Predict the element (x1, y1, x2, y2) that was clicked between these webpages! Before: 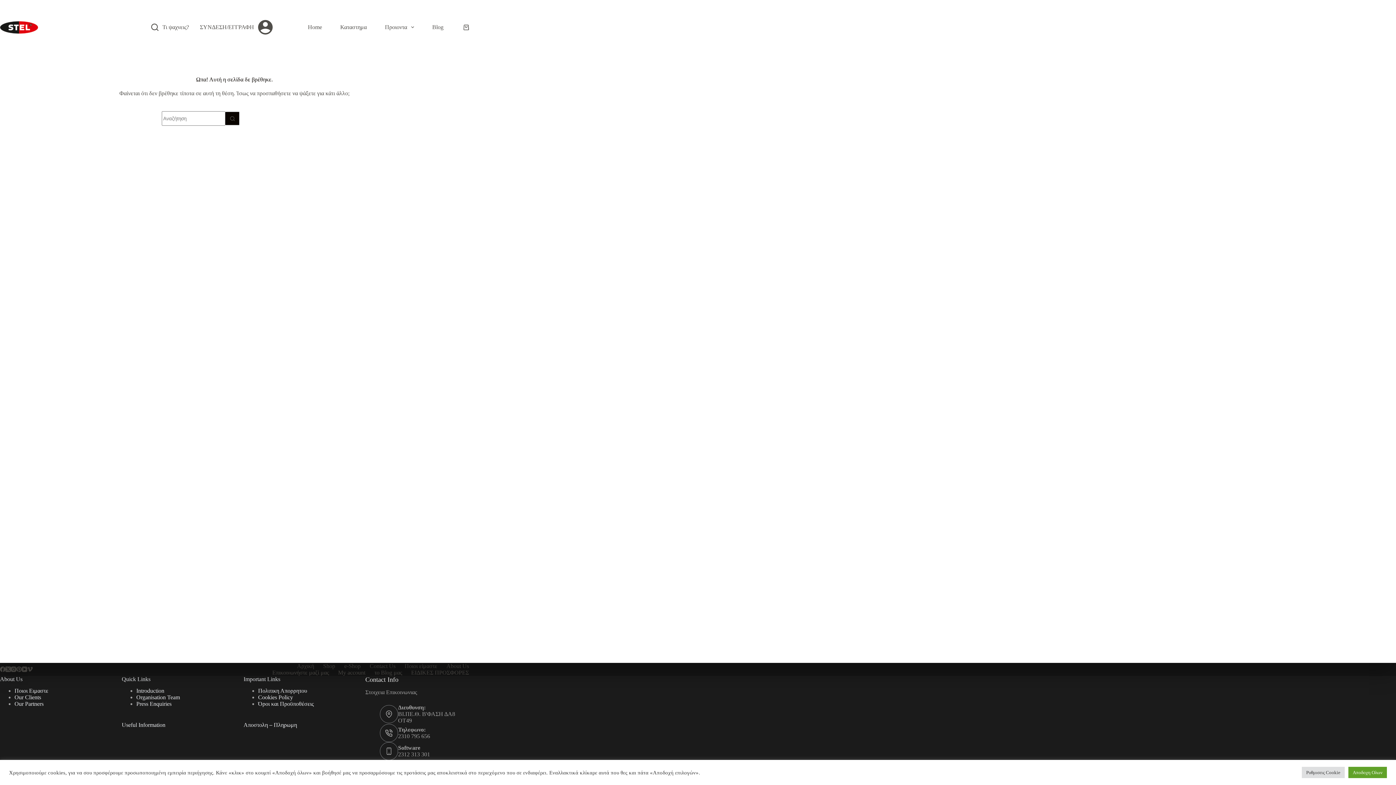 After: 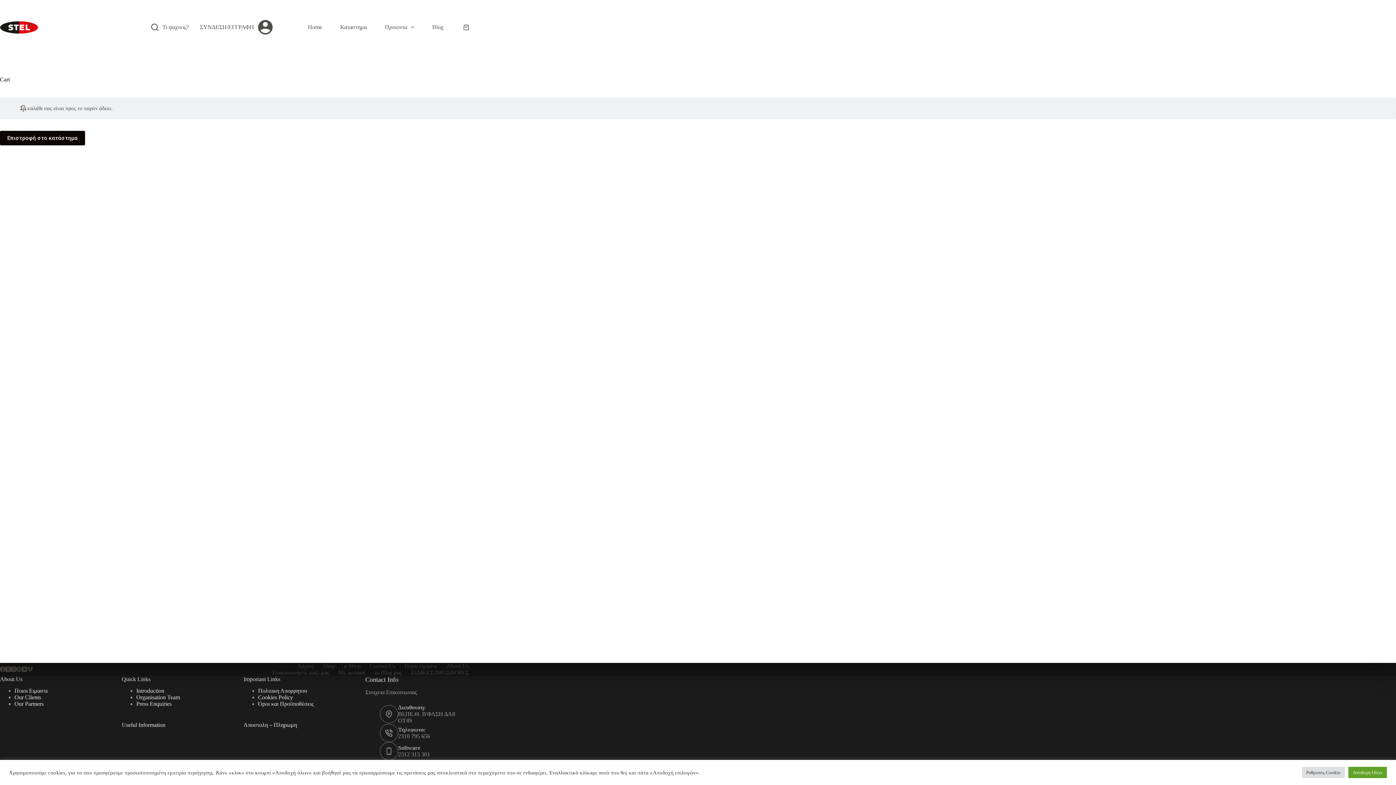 Action: bbox: (463, 24, 469, 30) label: Shopping cart